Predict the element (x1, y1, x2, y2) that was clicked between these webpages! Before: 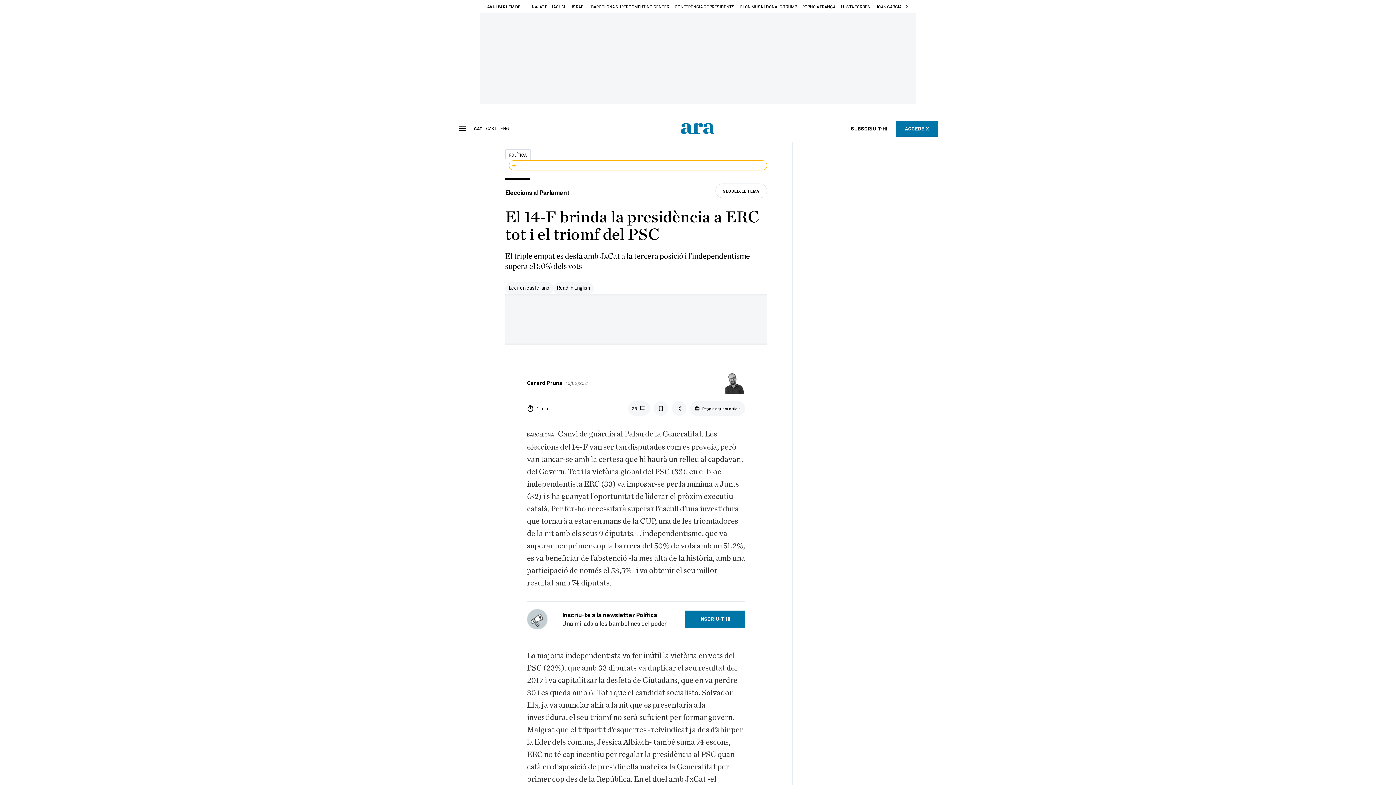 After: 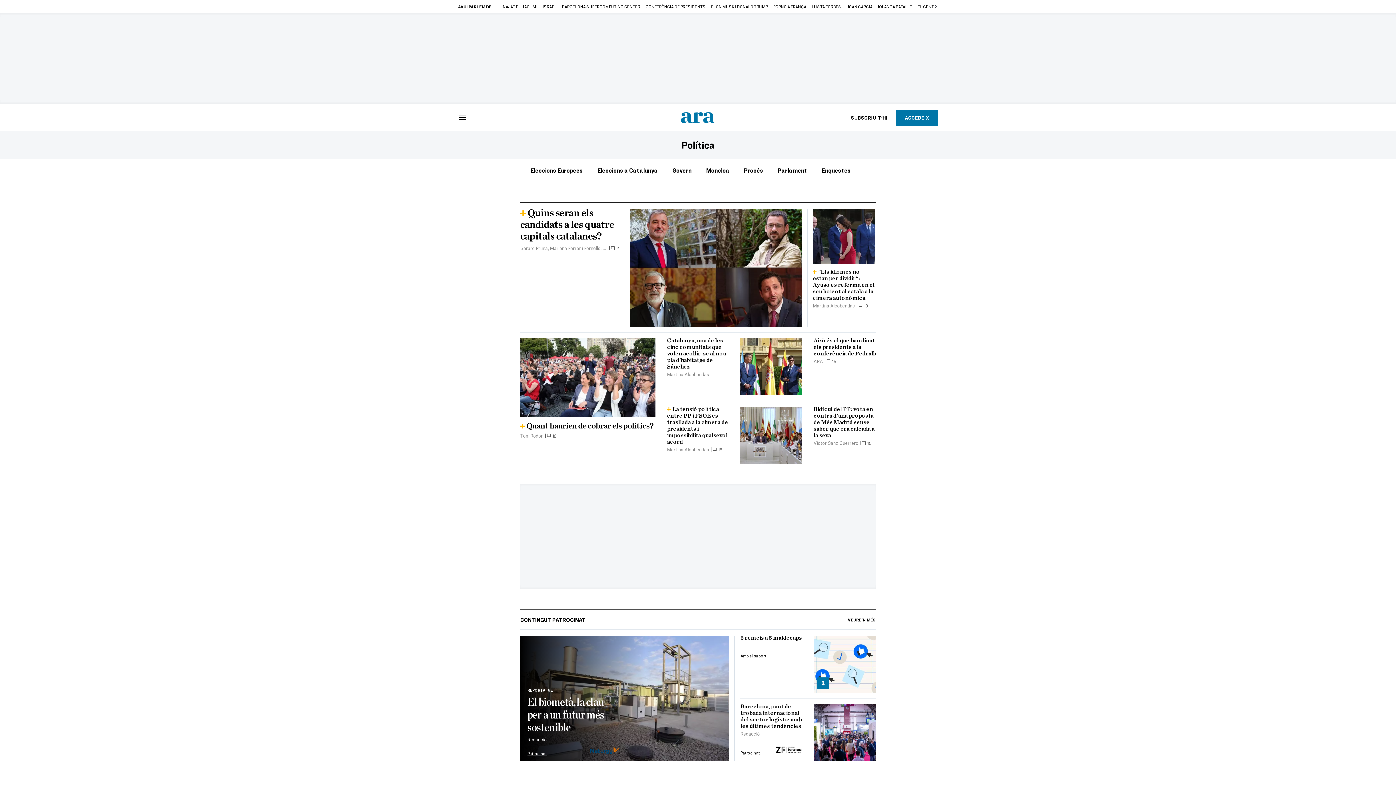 Action: bbox: (505, 149, 530, 160) label: POLÍTICA